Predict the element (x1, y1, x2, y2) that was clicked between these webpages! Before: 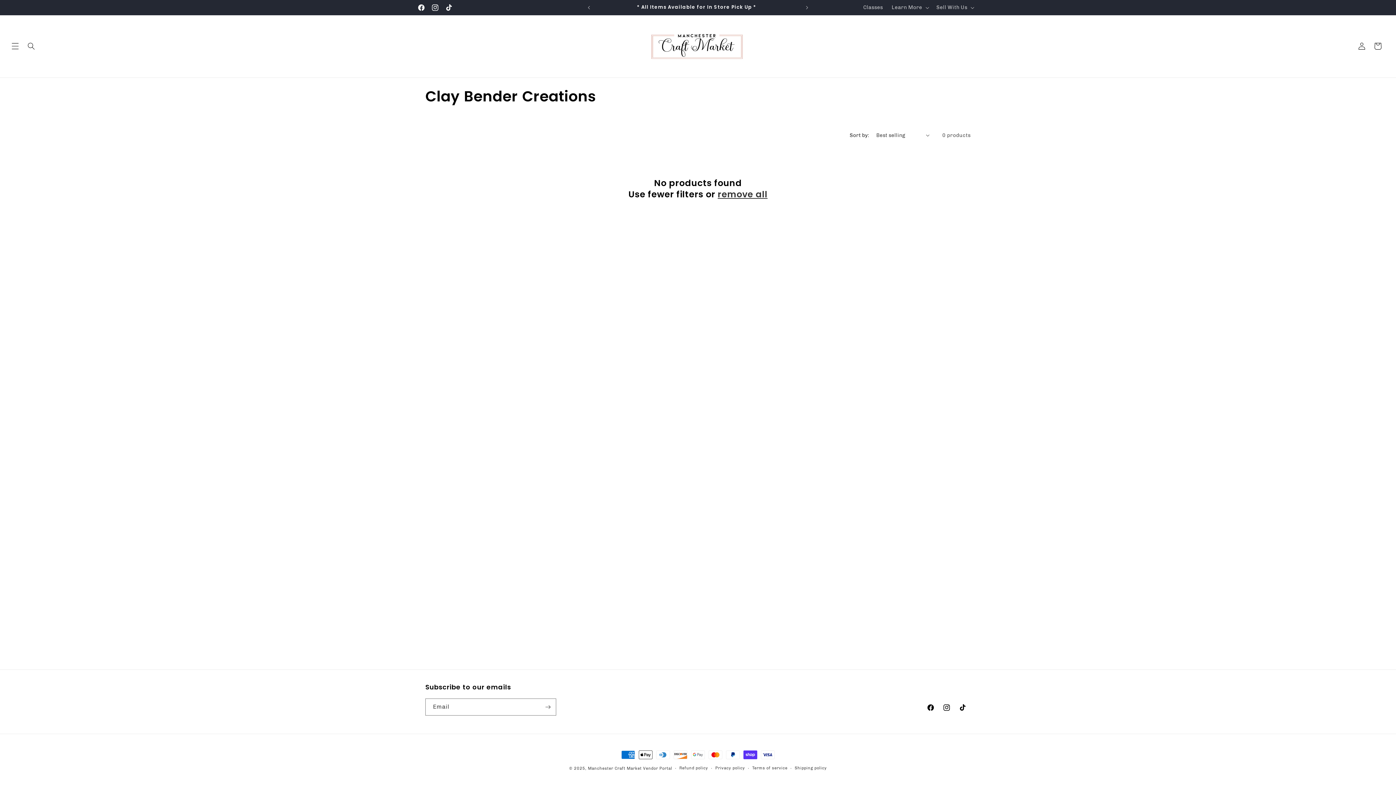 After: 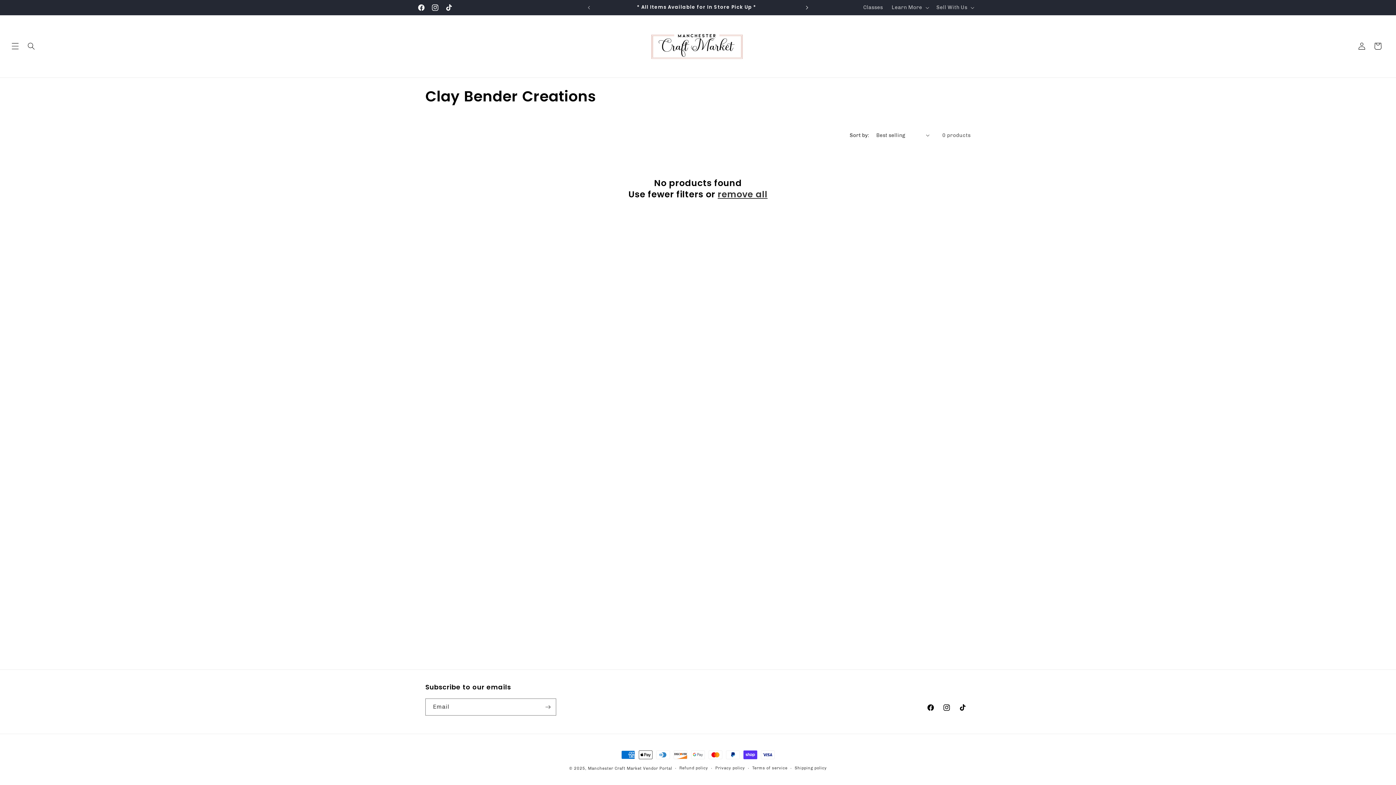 Action: label: Next announcement bbox: (799, 0, 815, 14)